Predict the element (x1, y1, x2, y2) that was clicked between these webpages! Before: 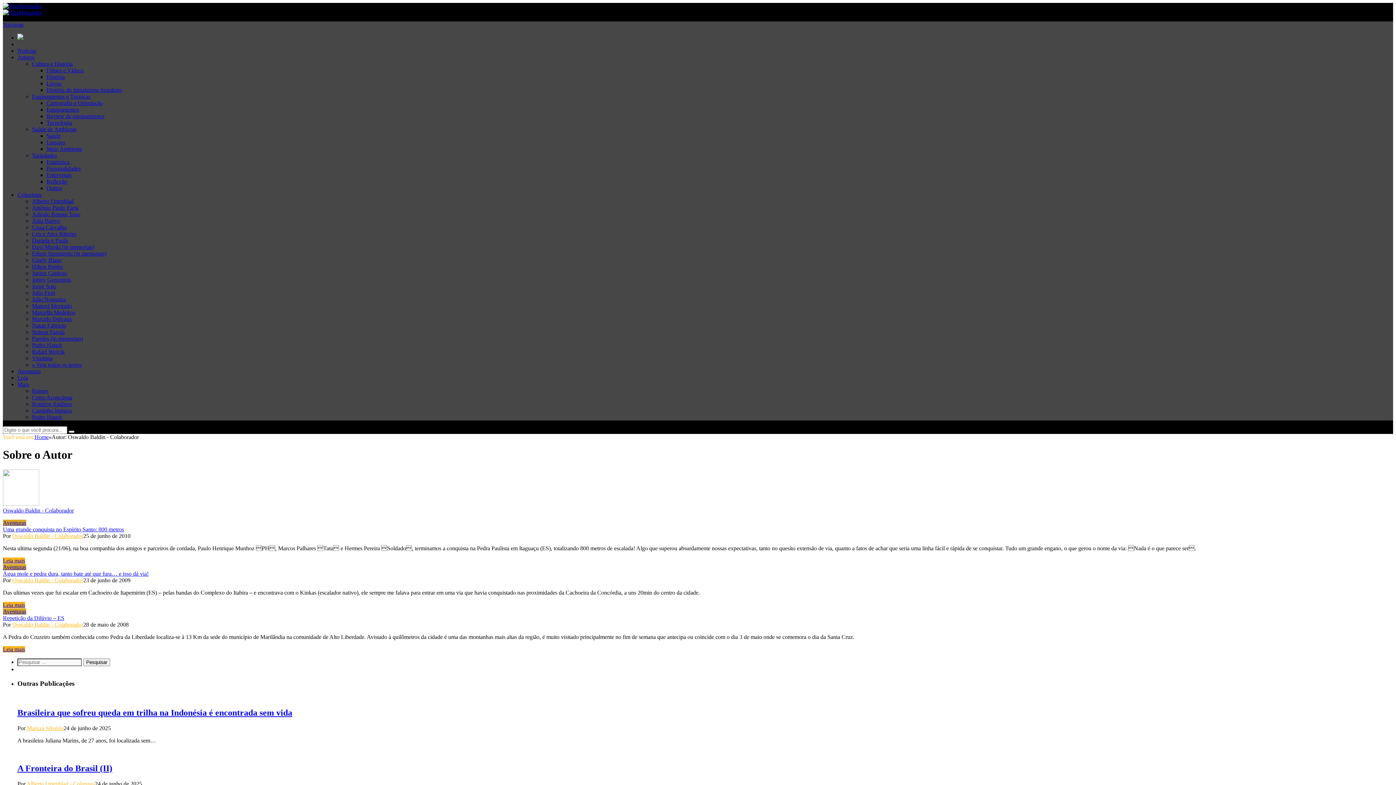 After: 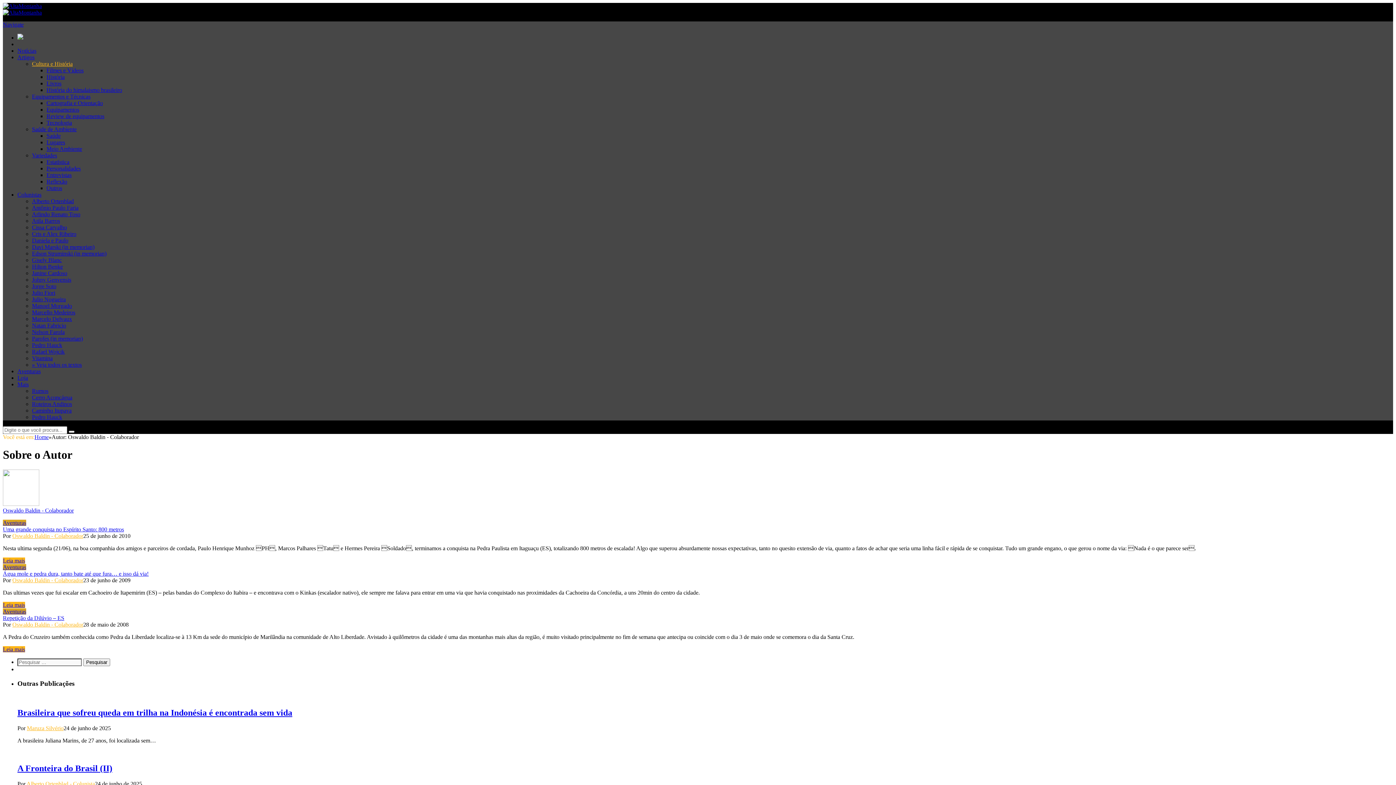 Action: label: Cultura e História bbox: (32, 60, 72, 66)